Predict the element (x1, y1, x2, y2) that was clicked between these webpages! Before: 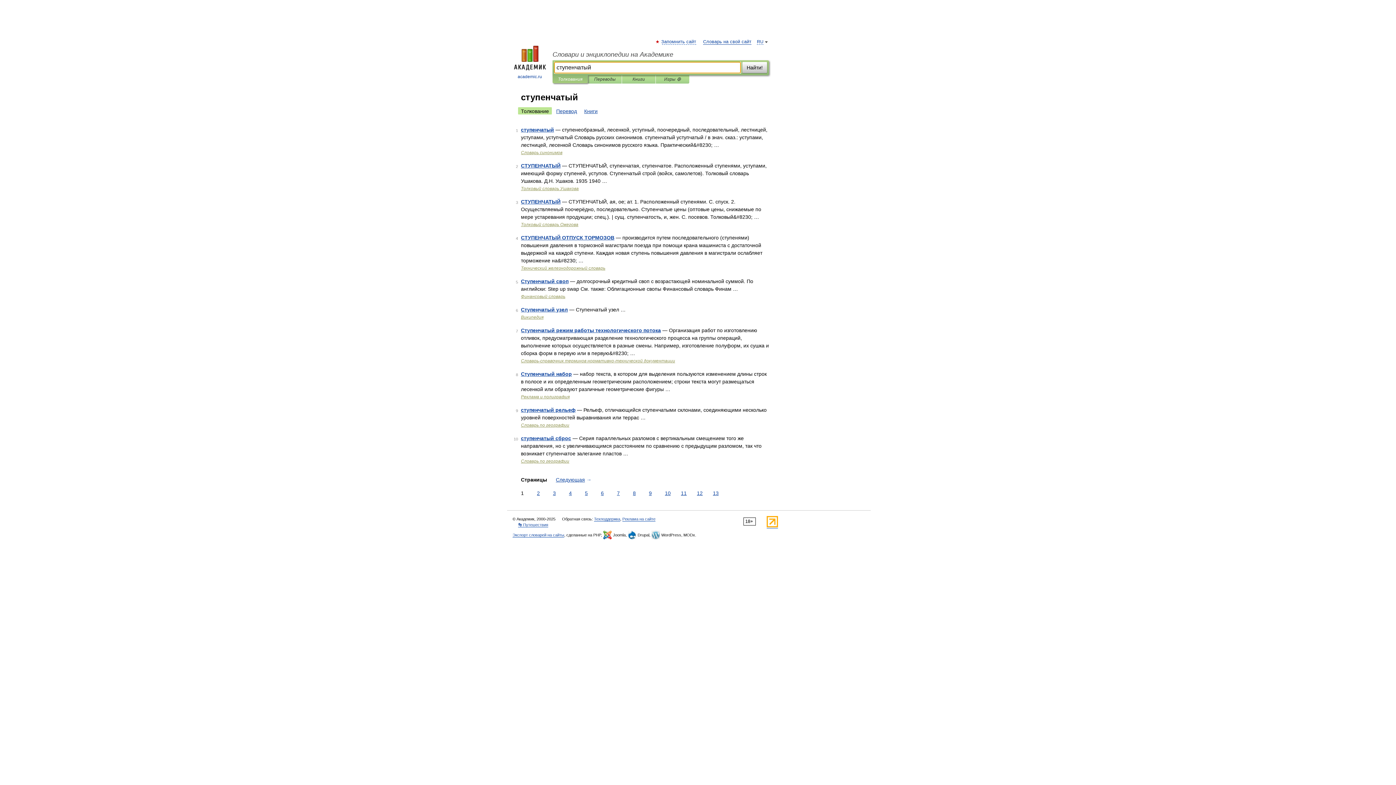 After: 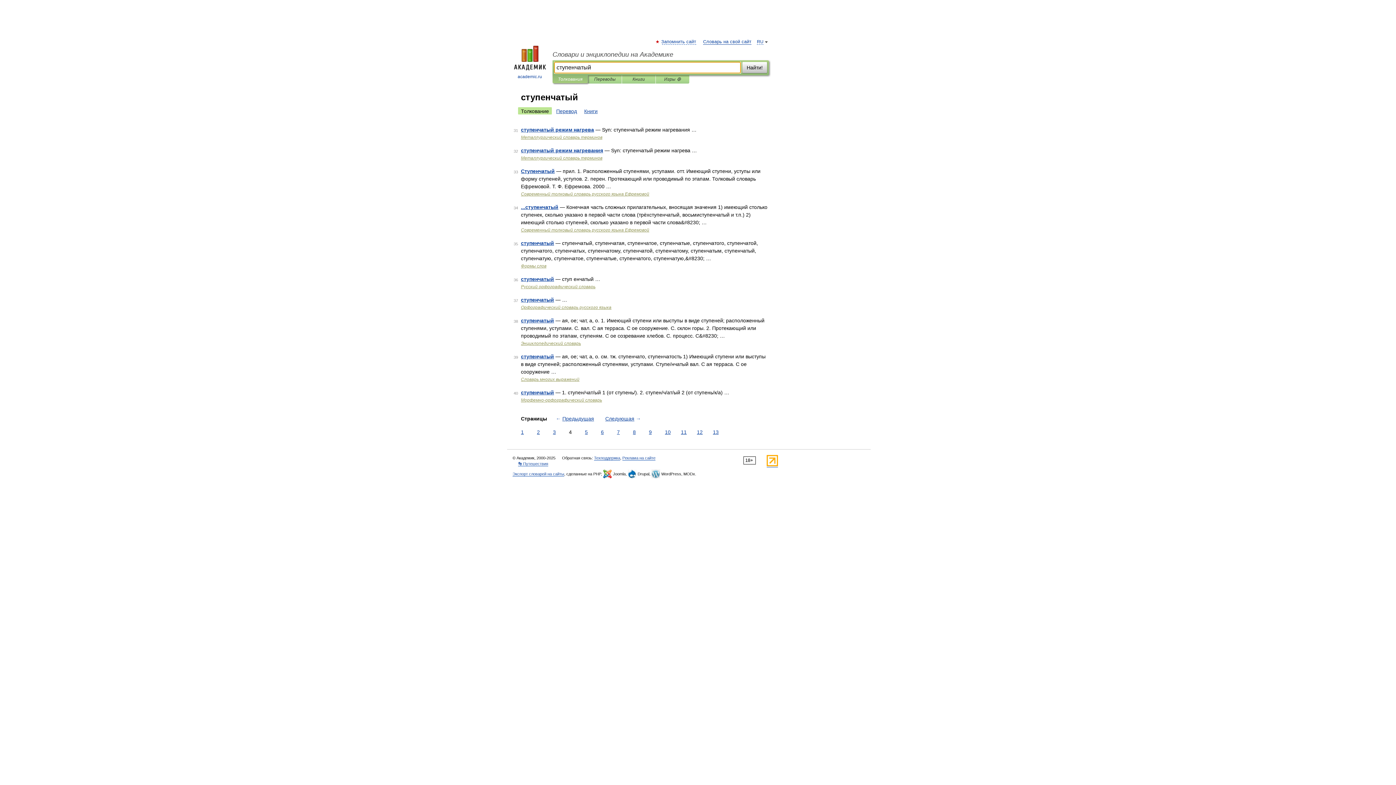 Action: bbox: (567, 489, 573, 497) label: 4